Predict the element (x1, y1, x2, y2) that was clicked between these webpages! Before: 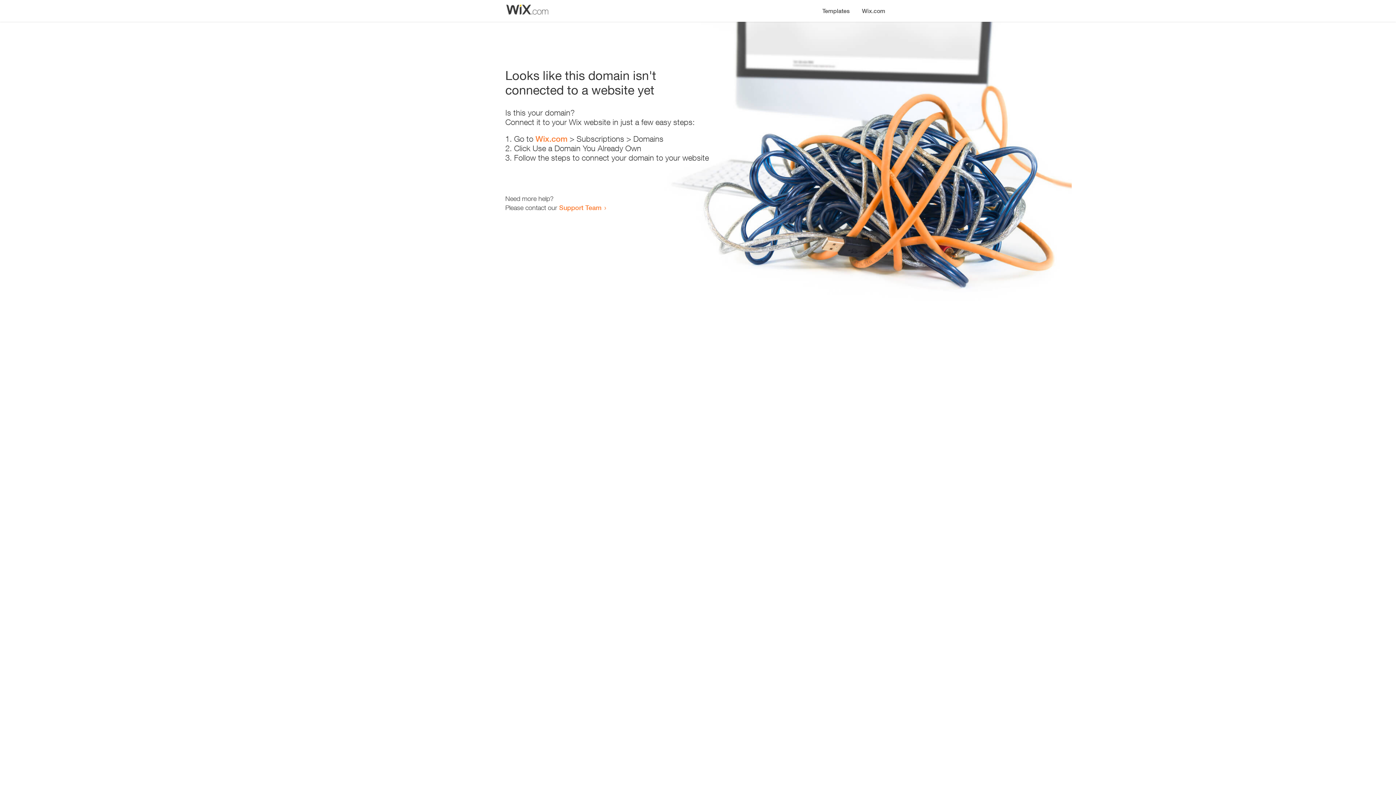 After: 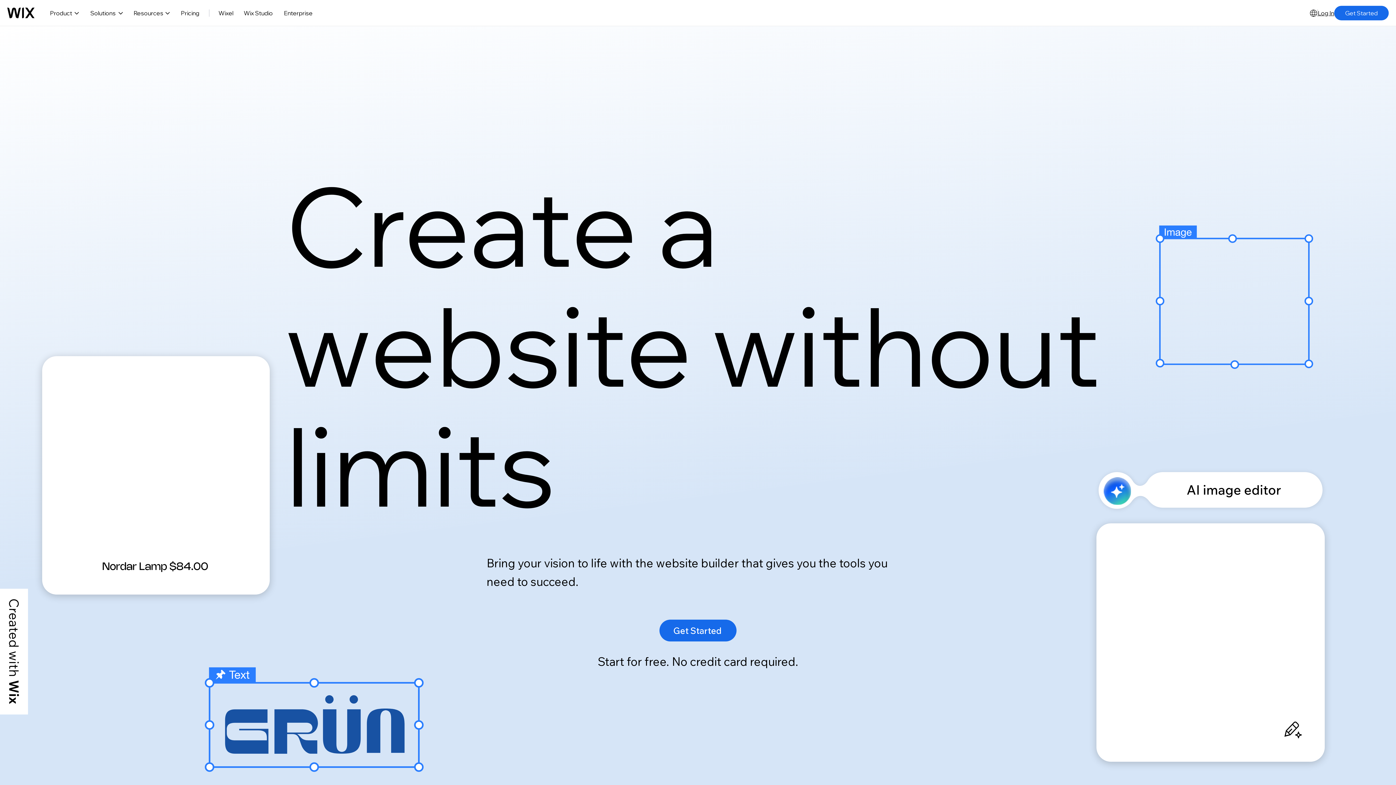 Action: bbox: (856, 0, 890, 14) label: Wix.com